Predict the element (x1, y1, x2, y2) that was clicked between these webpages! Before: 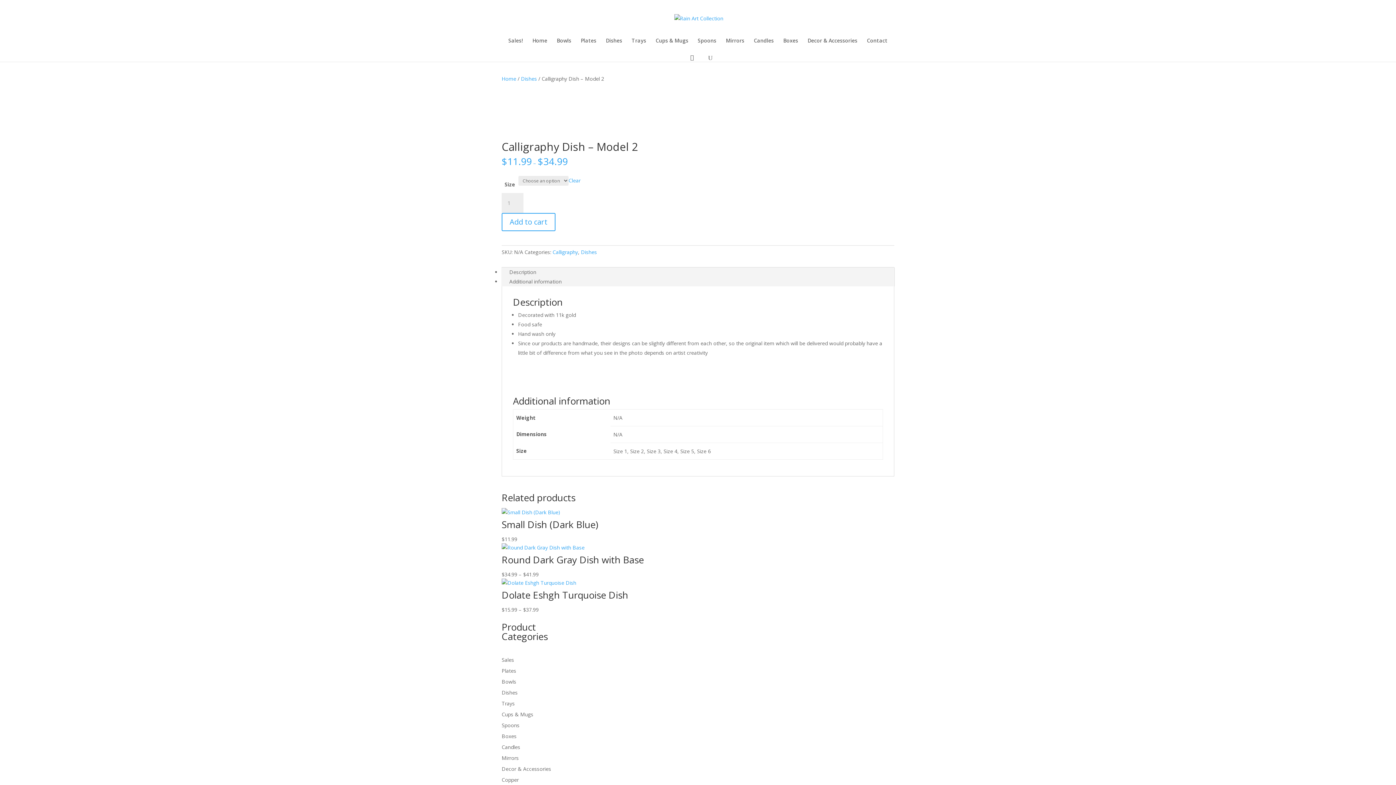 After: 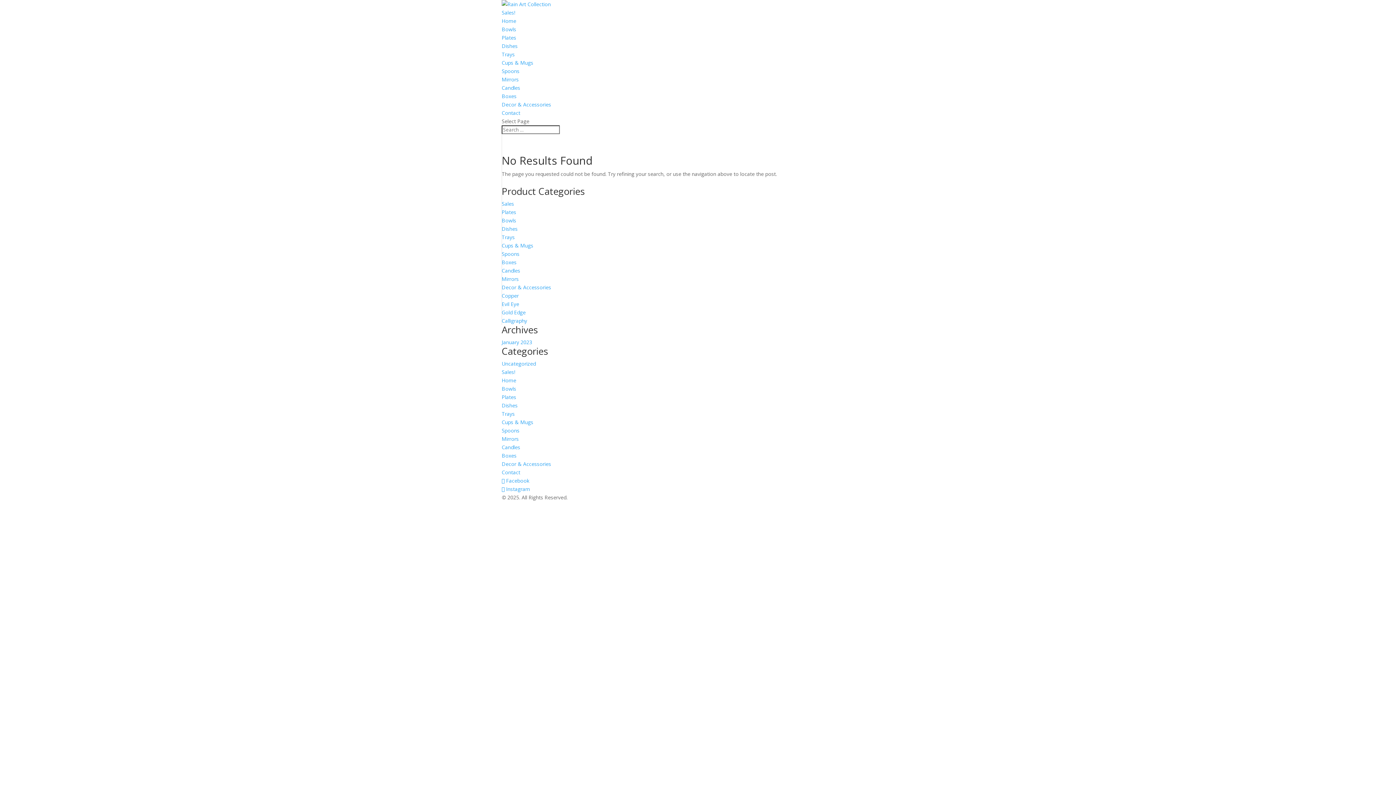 Action: bbox: (501, 83, 569, 90)